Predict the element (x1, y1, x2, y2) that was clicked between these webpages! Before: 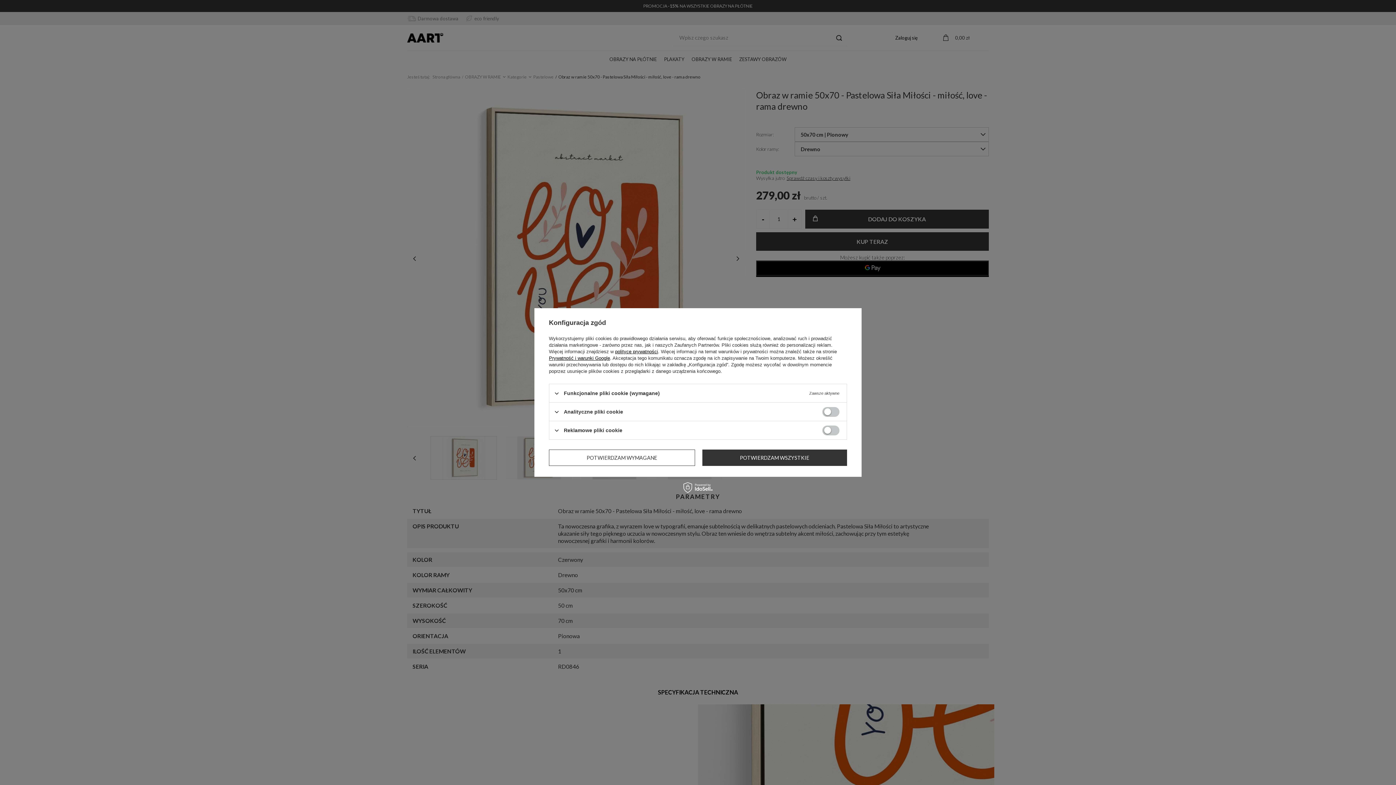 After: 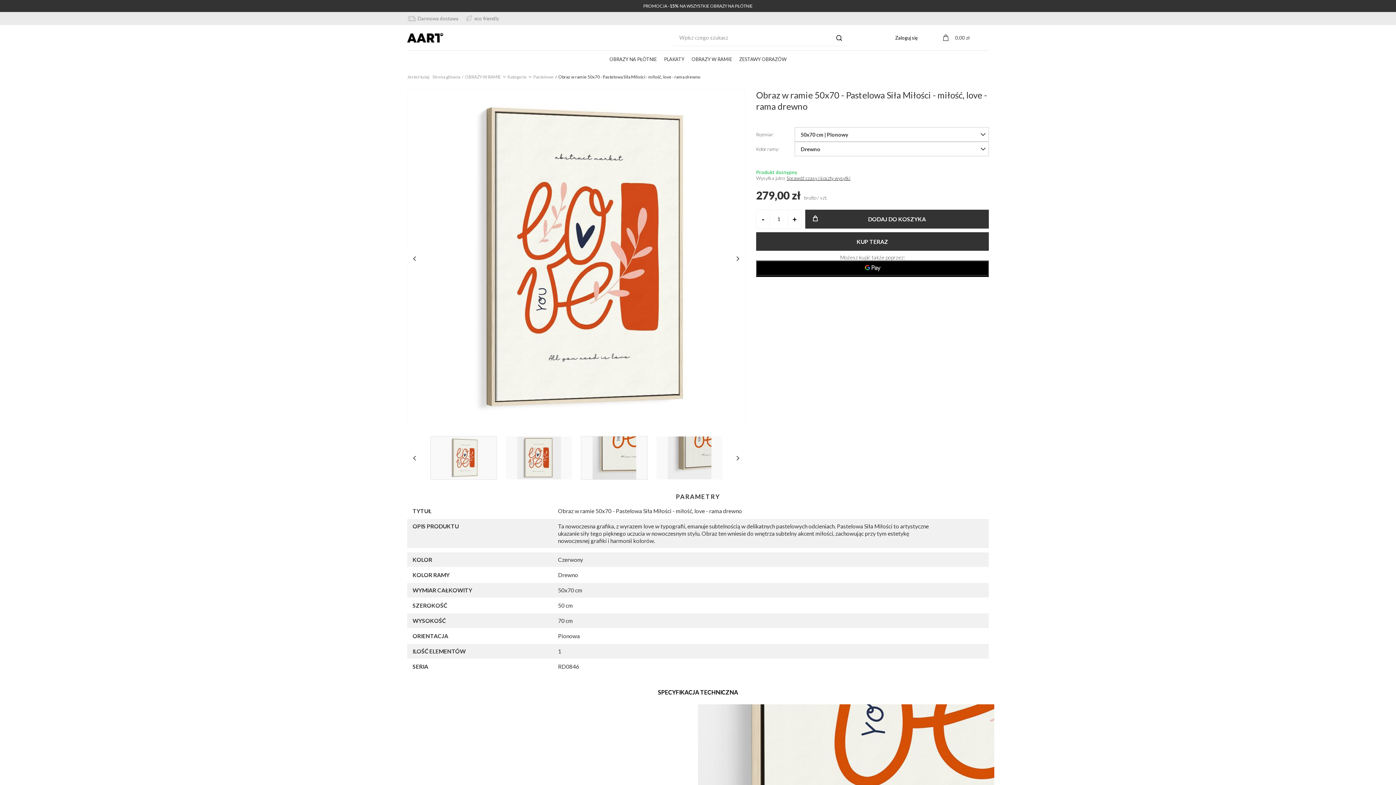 Action: label: POTWIERDZAM WYMAGANE bbox: (549, 449, 695, 466)